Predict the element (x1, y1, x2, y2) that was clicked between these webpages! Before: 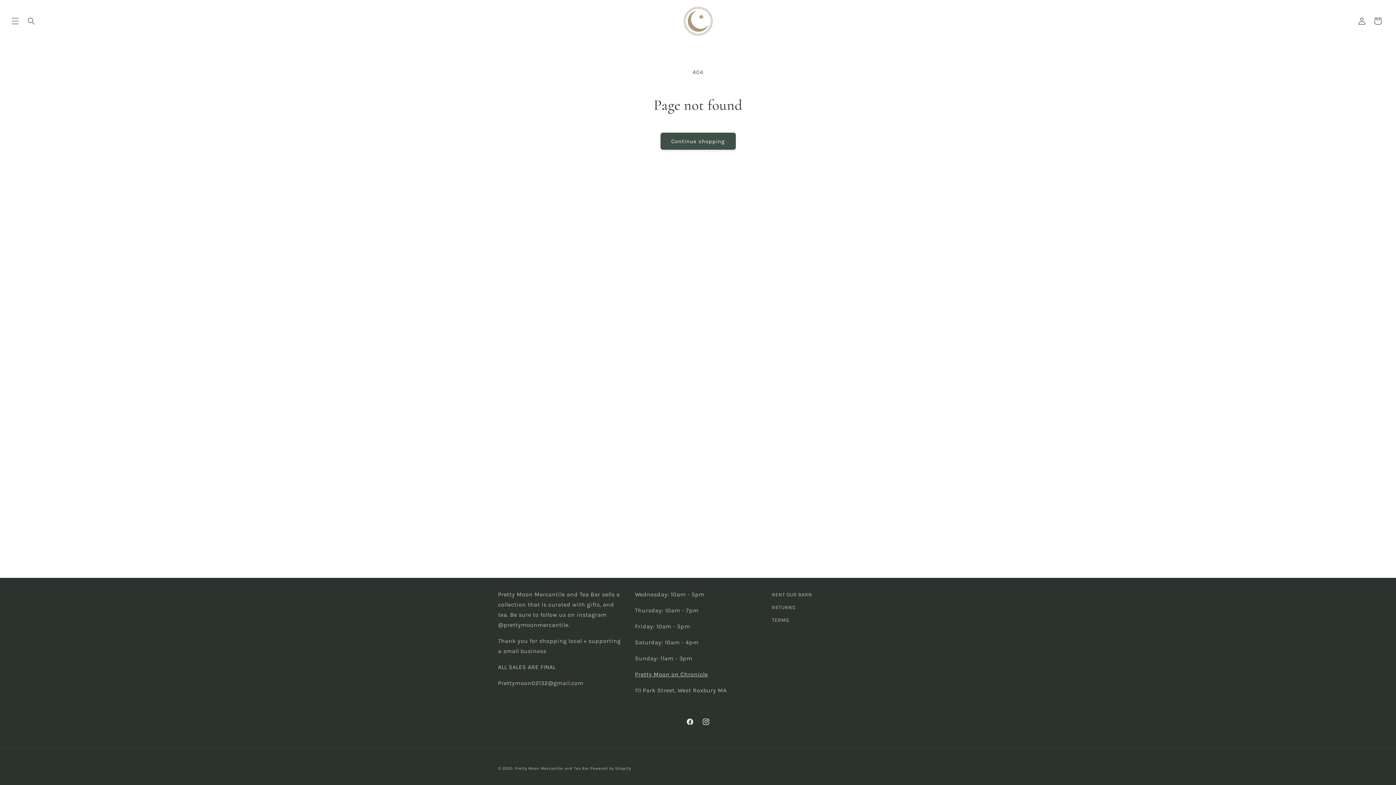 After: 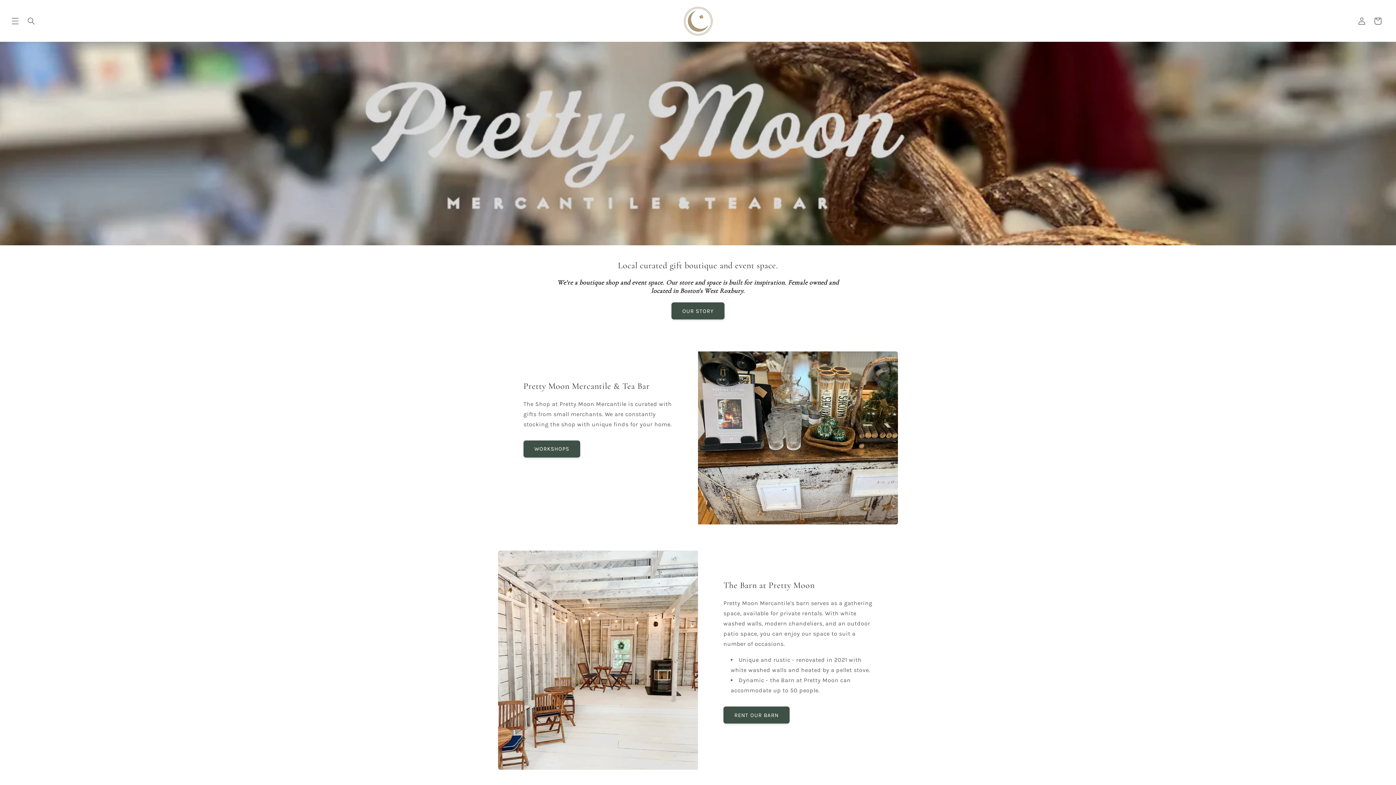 Action: label: Pretty Moon Mercantile and Tea Bar bbox: (515, 766, 589, 771)